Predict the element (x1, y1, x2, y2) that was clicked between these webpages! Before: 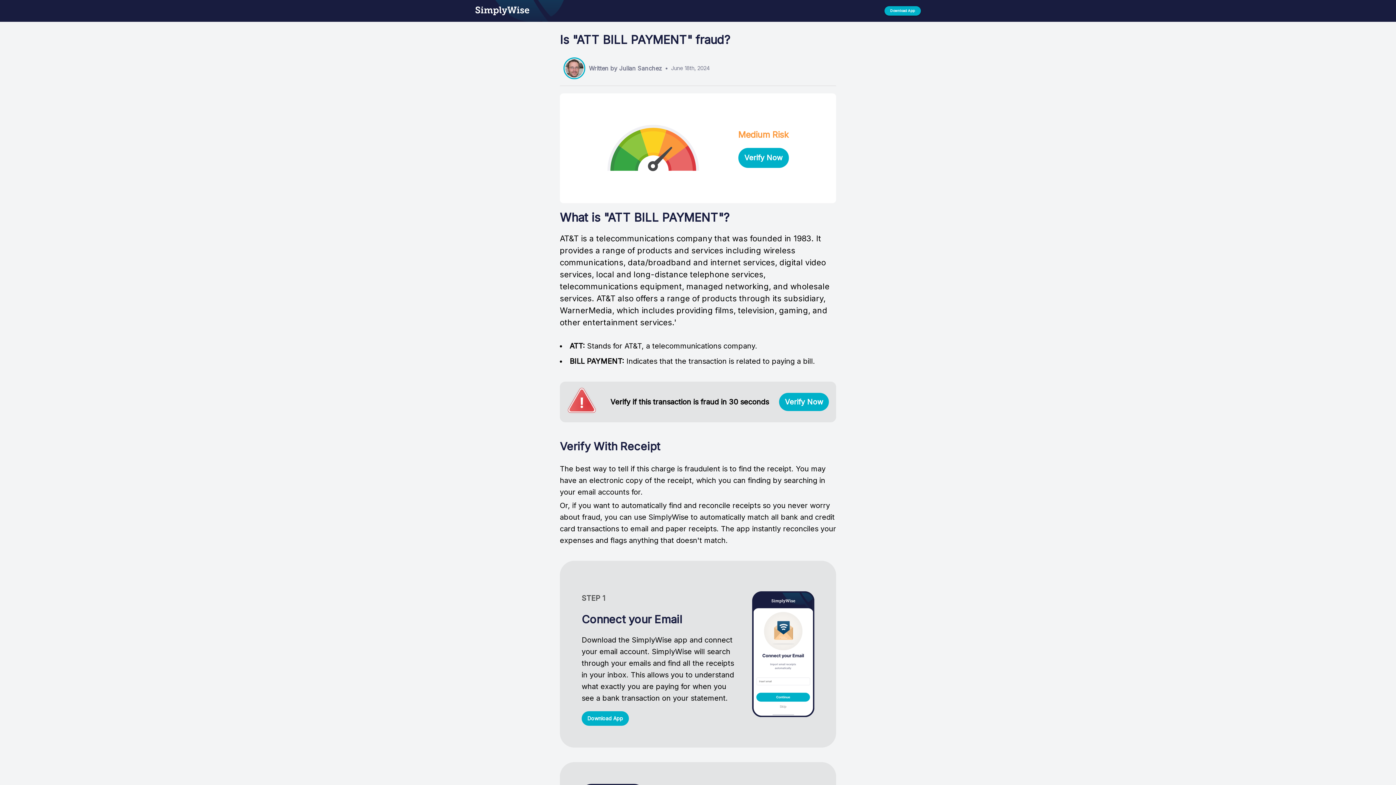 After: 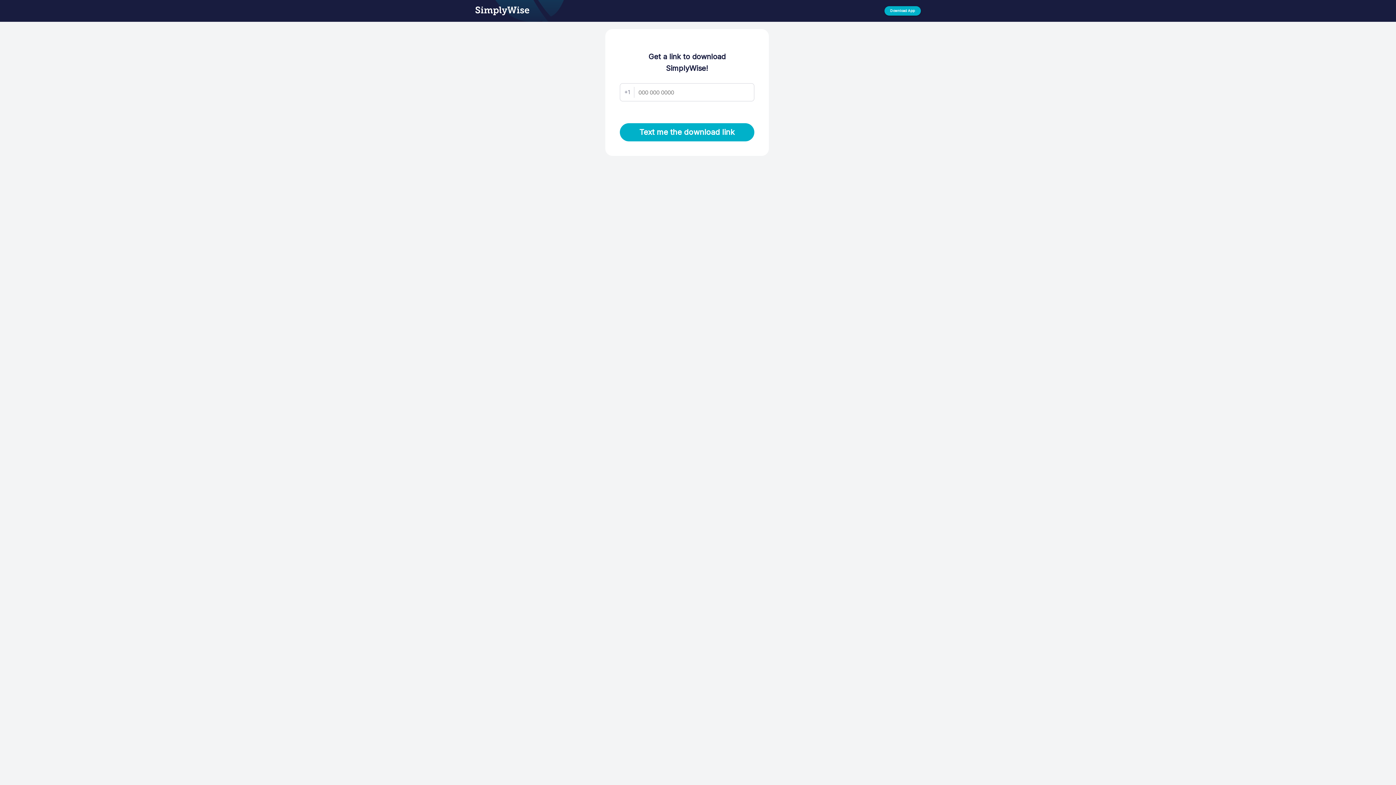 Action: label: Download App bbox: (884, 6, 920, 15)